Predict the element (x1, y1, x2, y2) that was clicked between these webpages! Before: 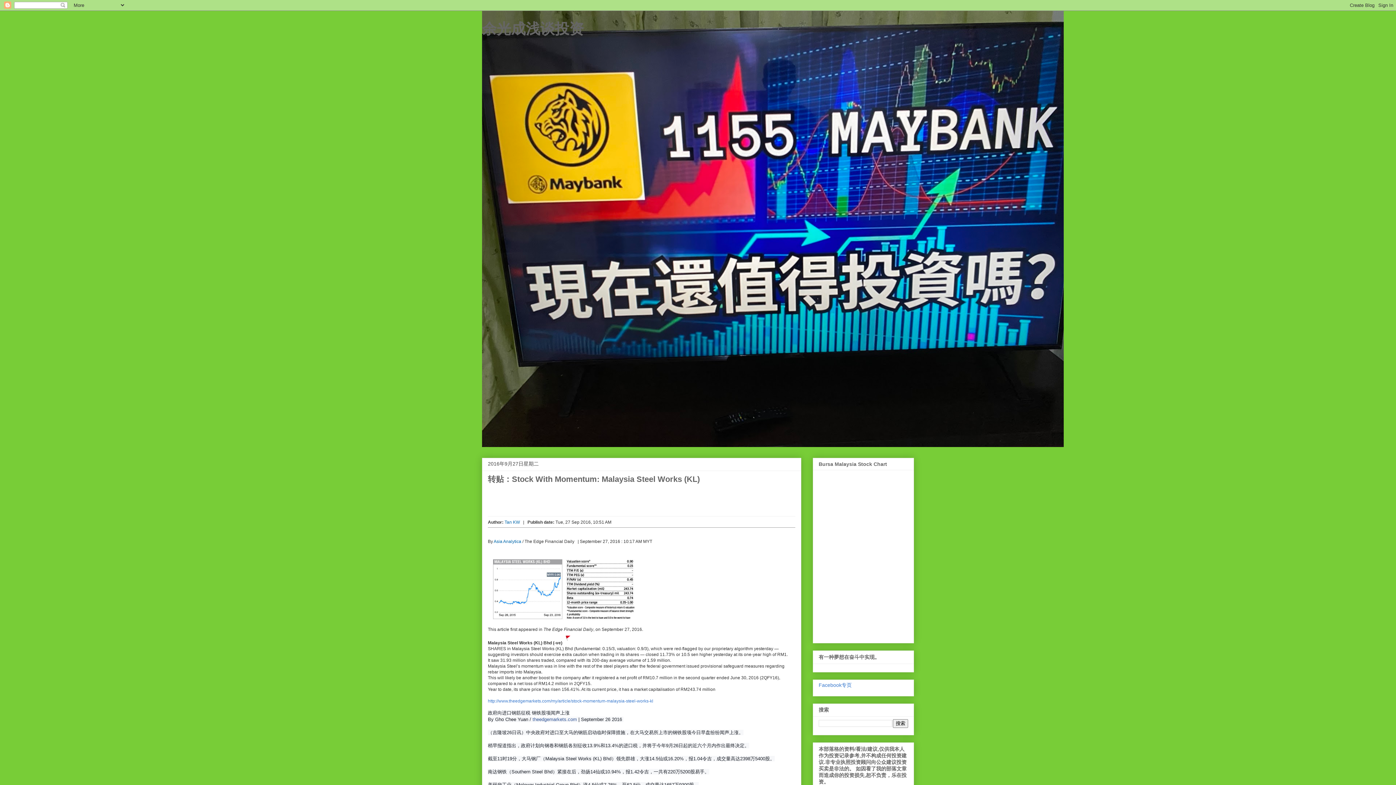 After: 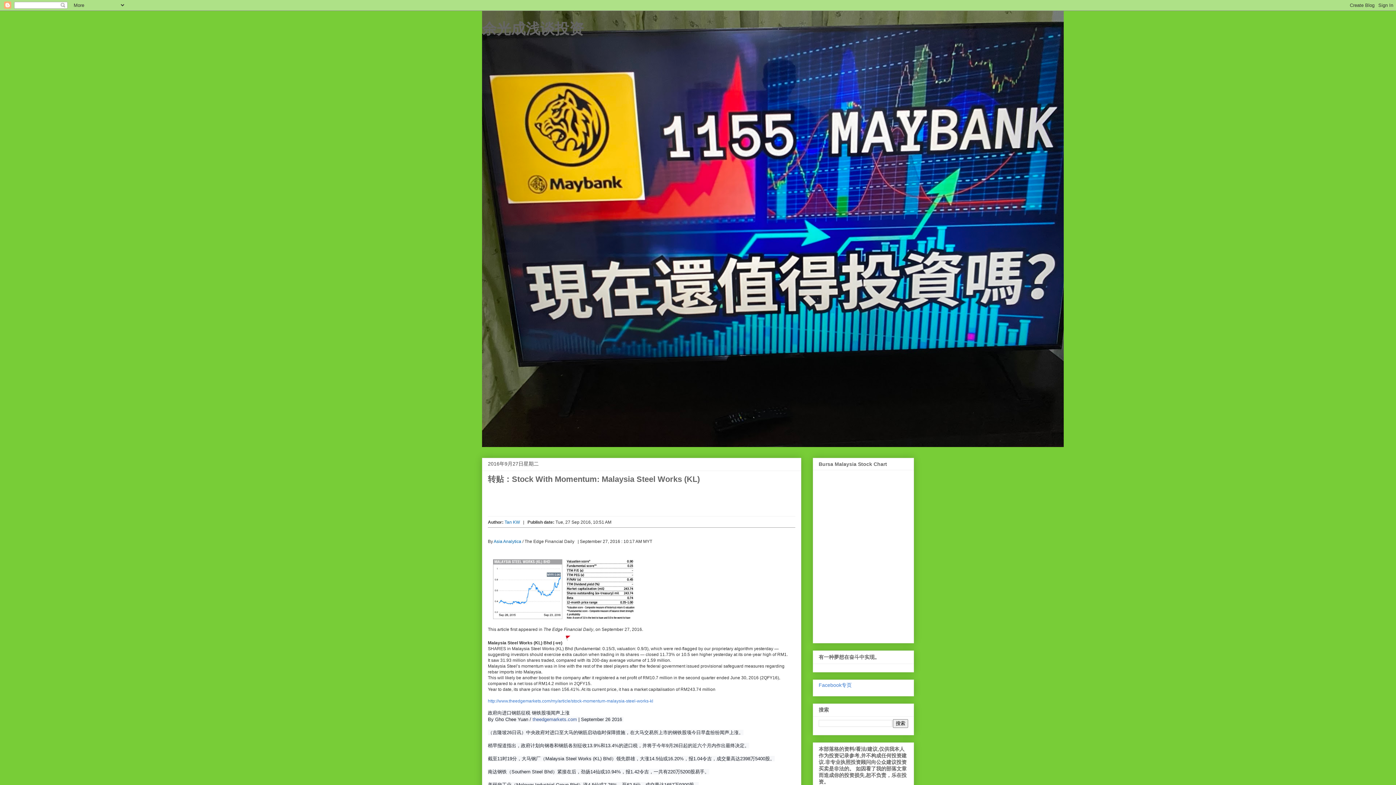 Action: bbox: (493, 539, 521, 544) label: Asia Analytica